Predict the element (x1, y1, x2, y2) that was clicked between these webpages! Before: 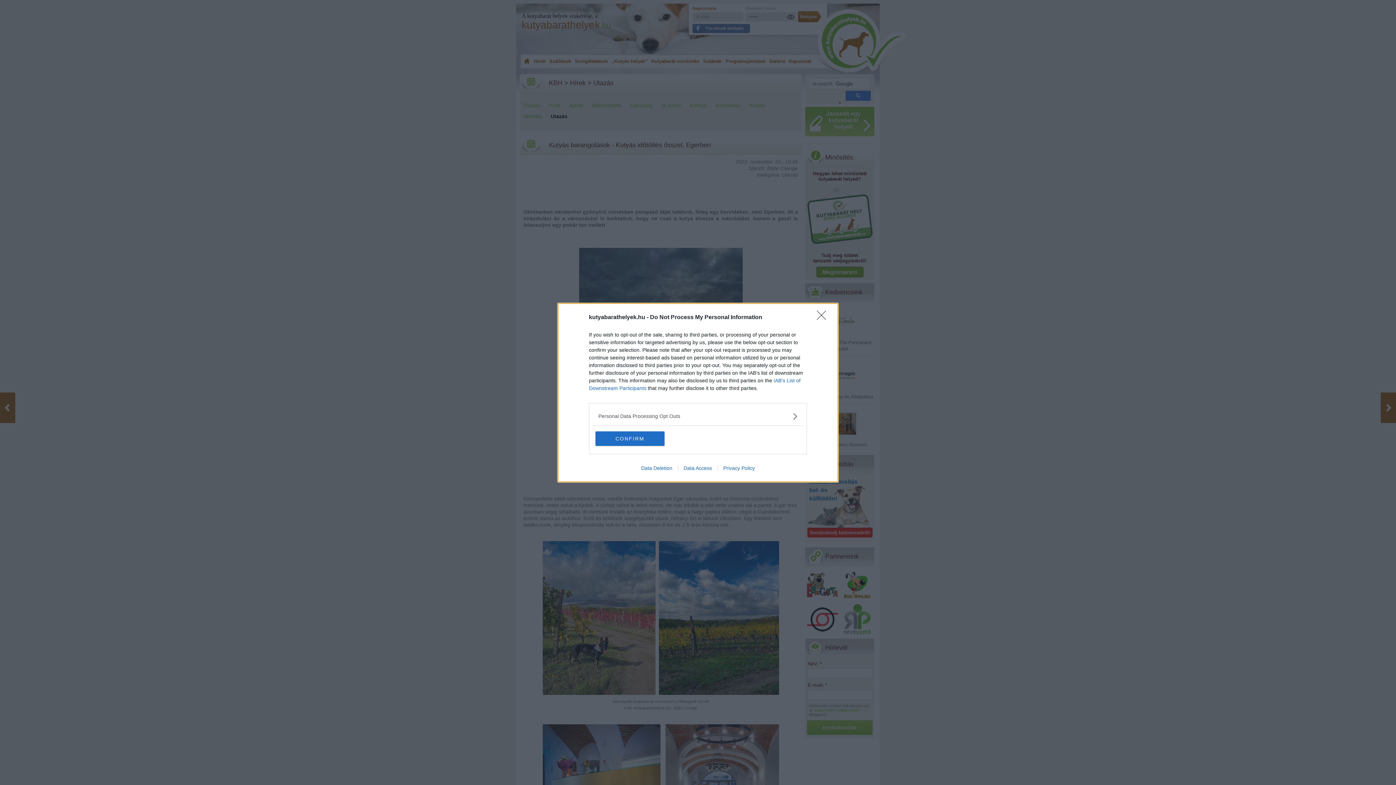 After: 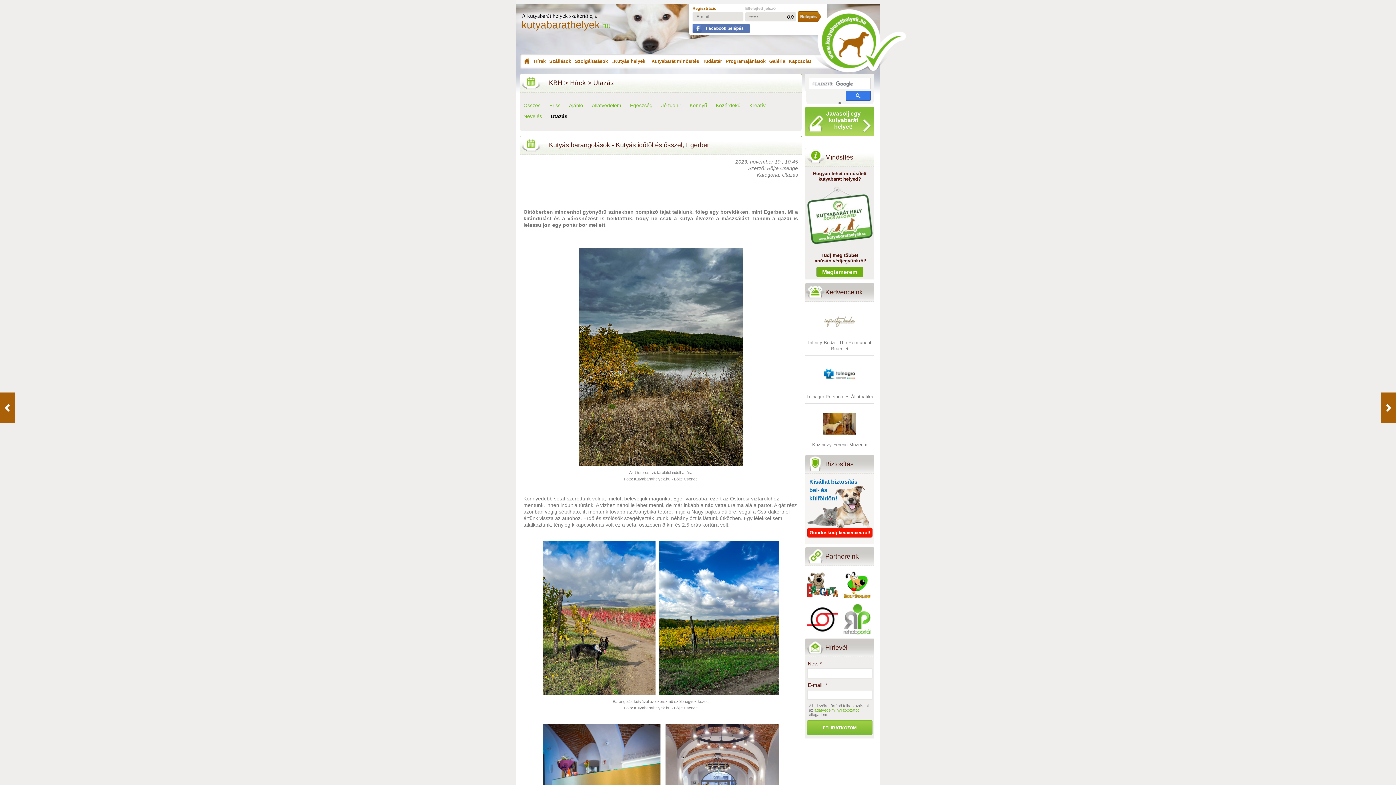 Action: label: Close bbox: (817, 310, 830, 324)